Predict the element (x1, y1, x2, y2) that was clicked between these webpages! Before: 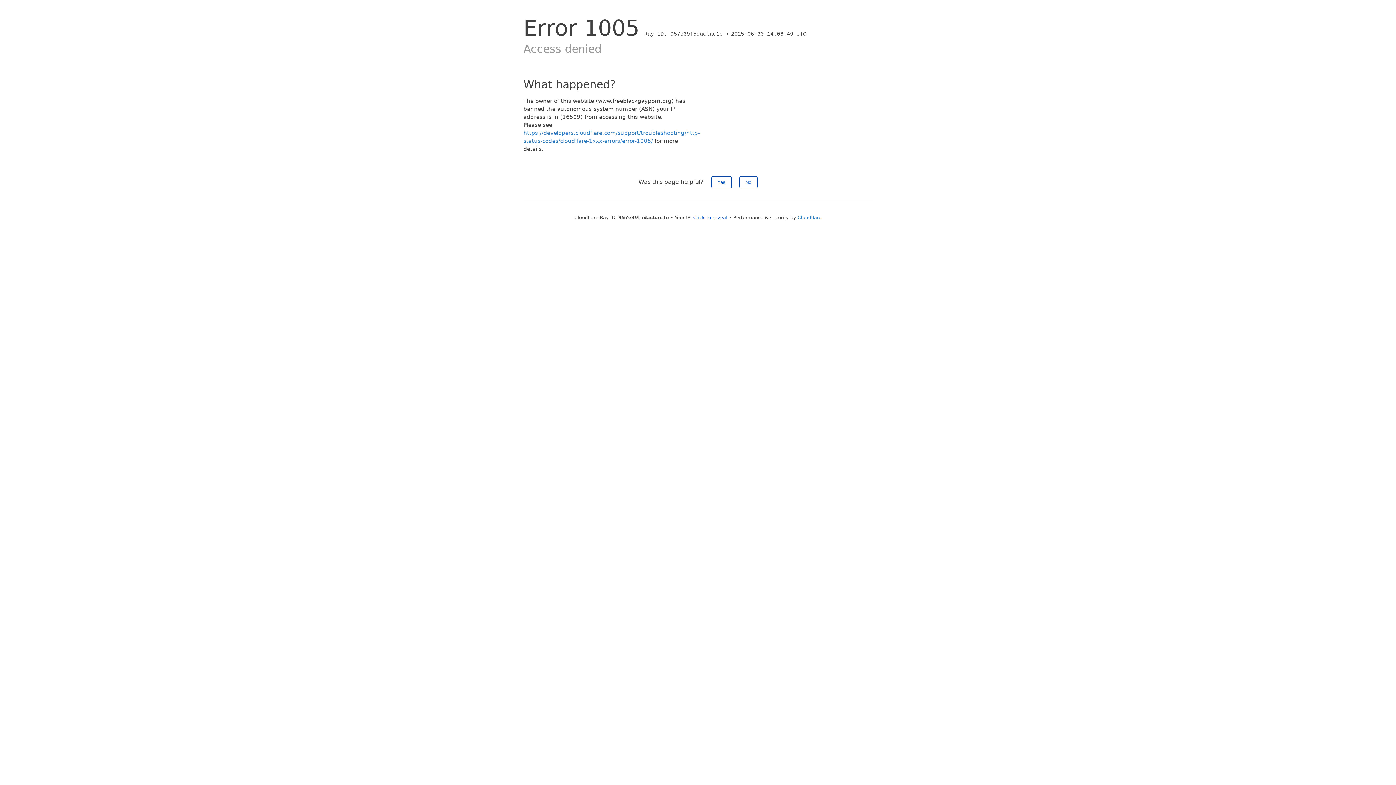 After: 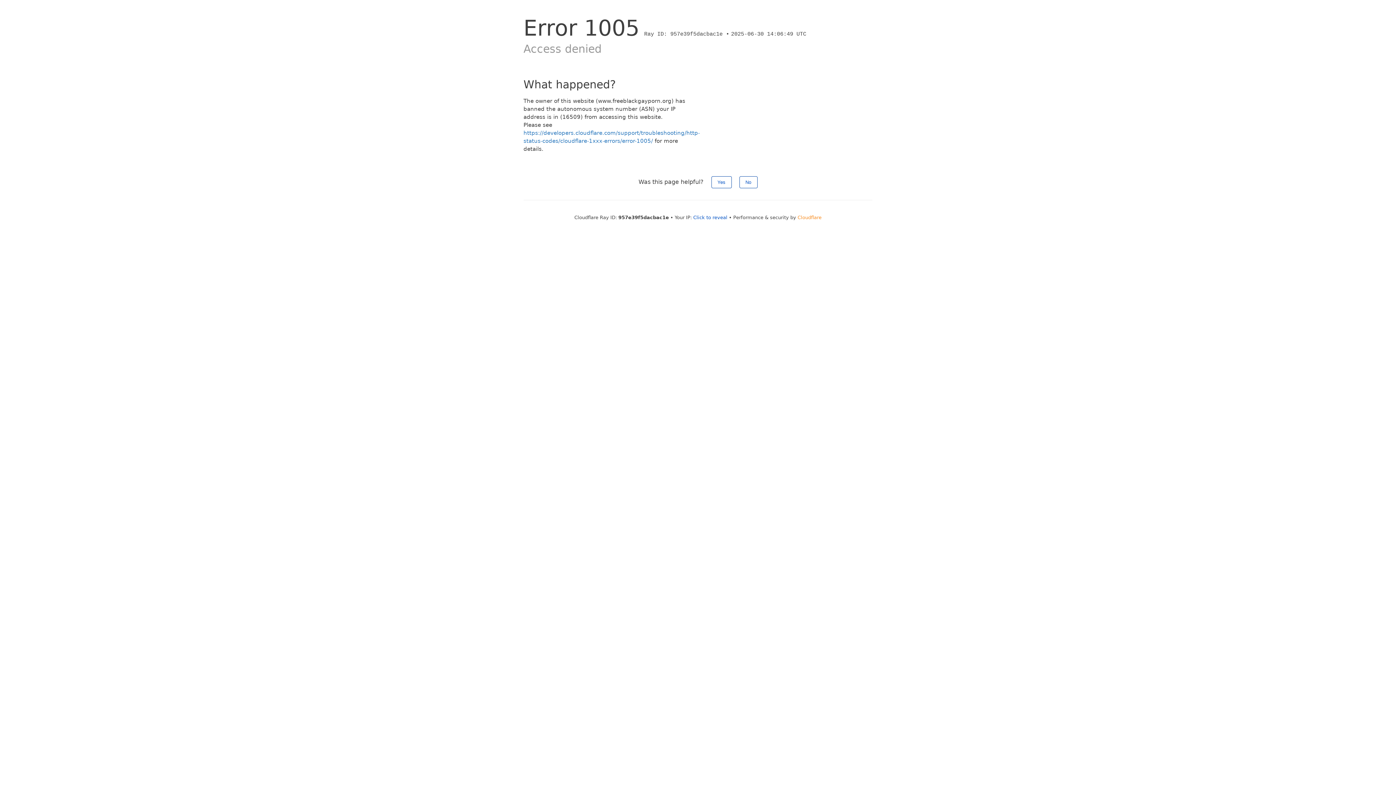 Action: label: Cloudflare bbox: (797, 214, 821, 220)